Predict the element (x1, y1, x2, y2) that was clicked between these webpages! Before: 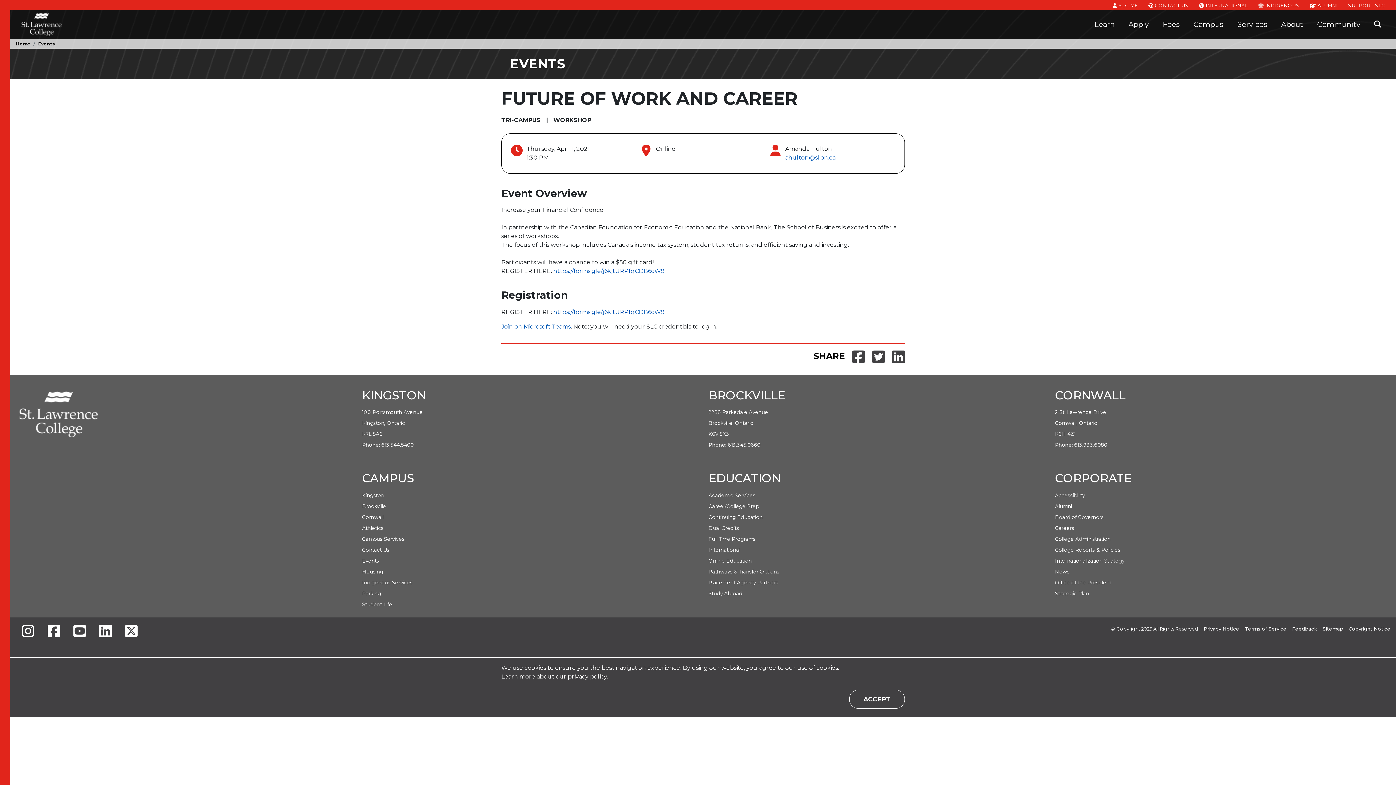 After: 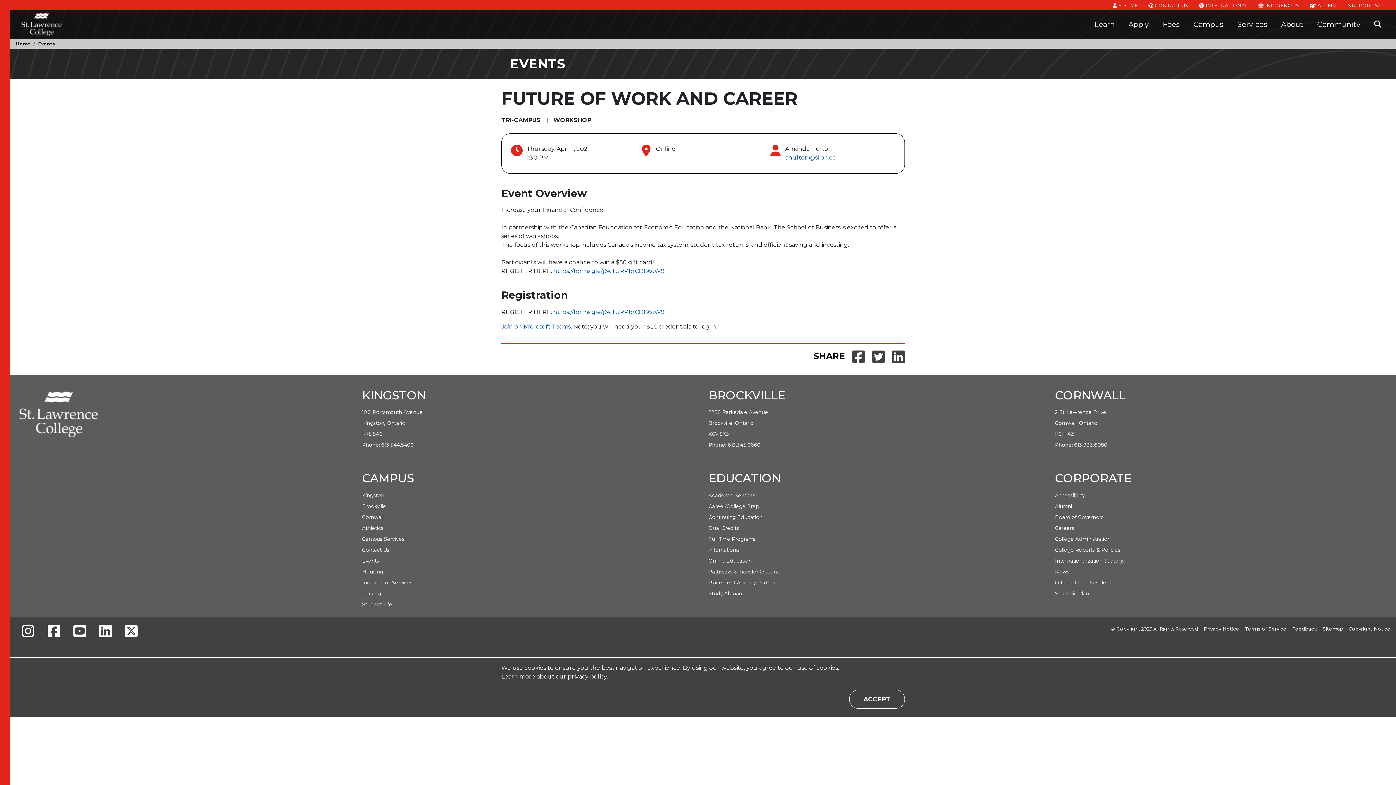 Action: bbox: (67, 617, 92, 646)